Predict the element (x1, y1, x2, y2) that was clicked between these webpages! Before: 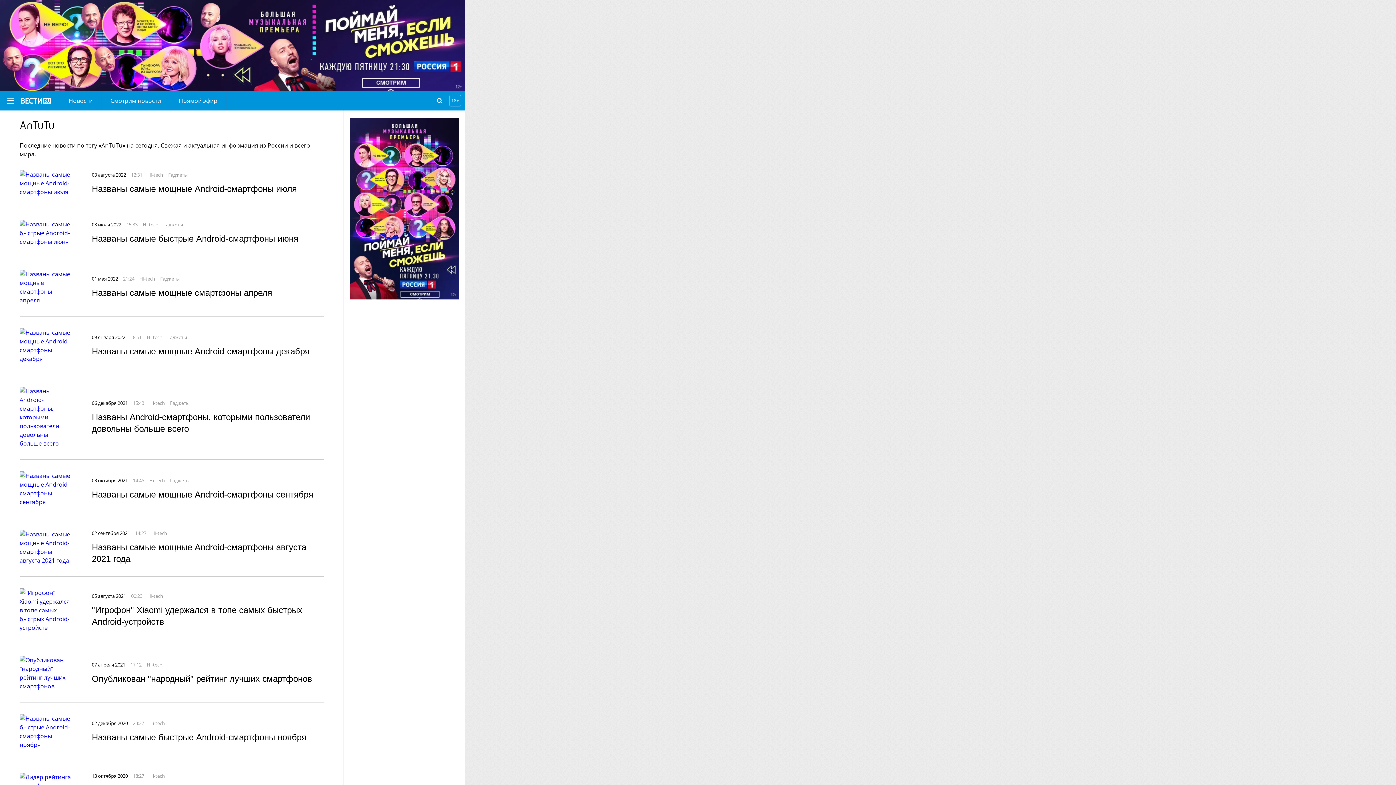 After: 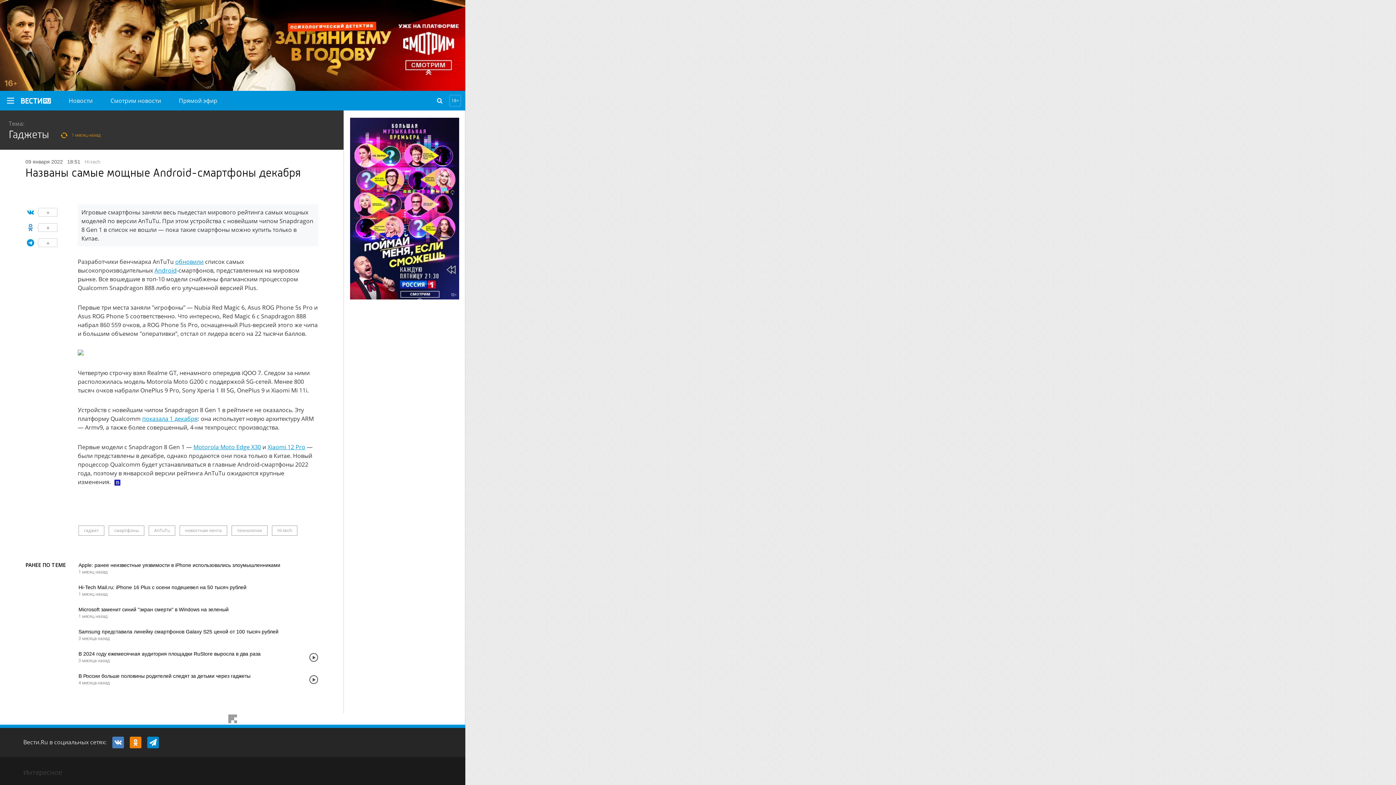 Action: bbox: (91, 346, 309, 356) label: Названы самые мощные Android-смартфоны декабря